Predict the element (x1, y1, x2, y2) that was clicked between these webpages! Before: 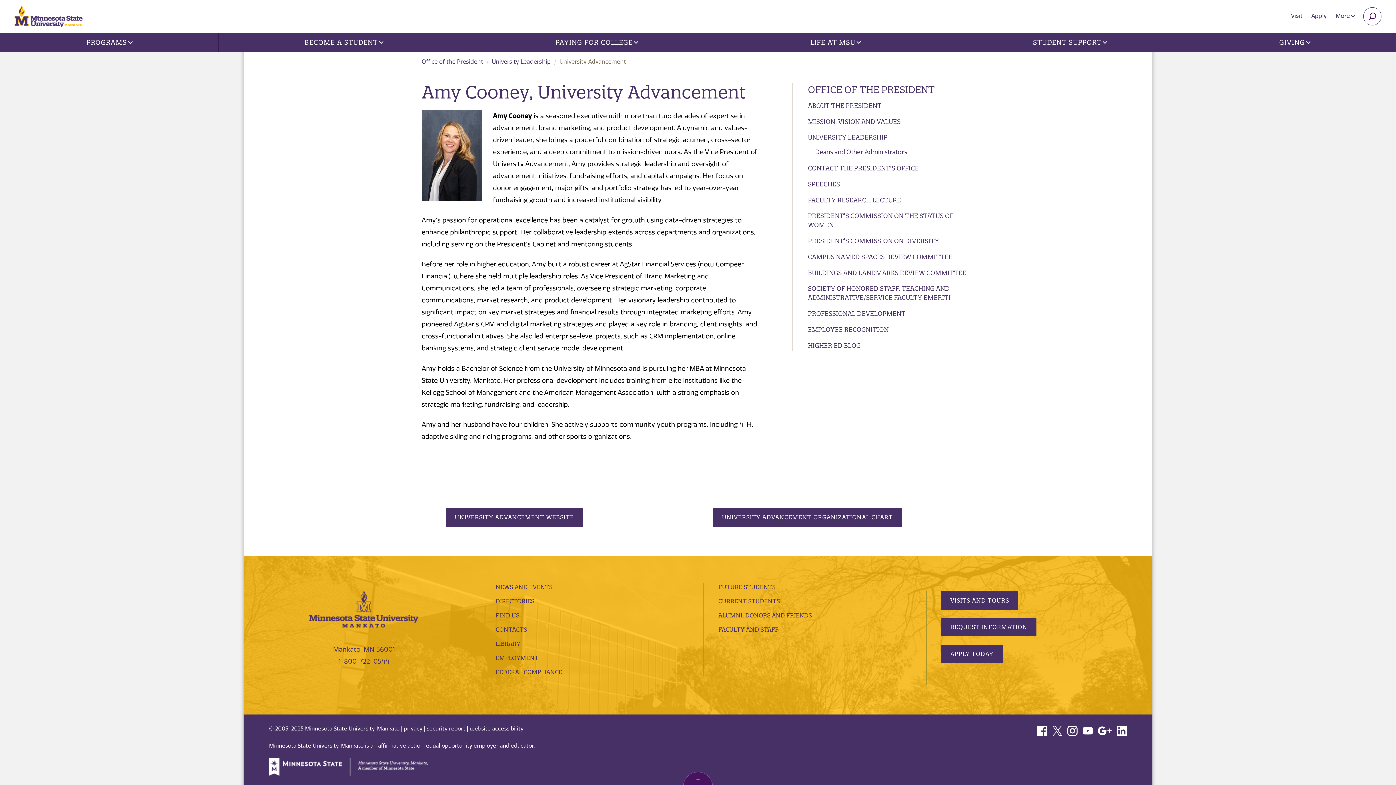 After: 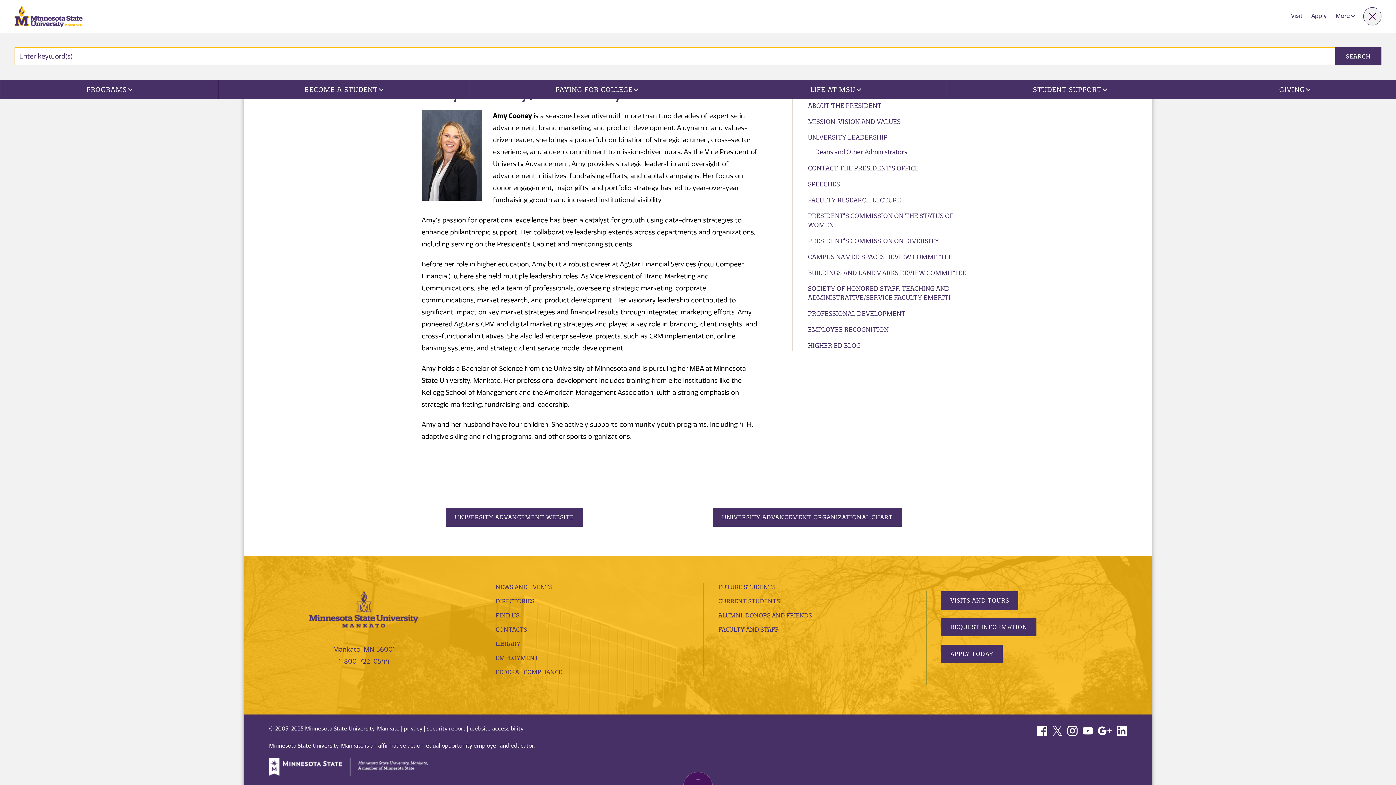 Action: bbox: (1363, 7, 1381, 25) label: SEARCH